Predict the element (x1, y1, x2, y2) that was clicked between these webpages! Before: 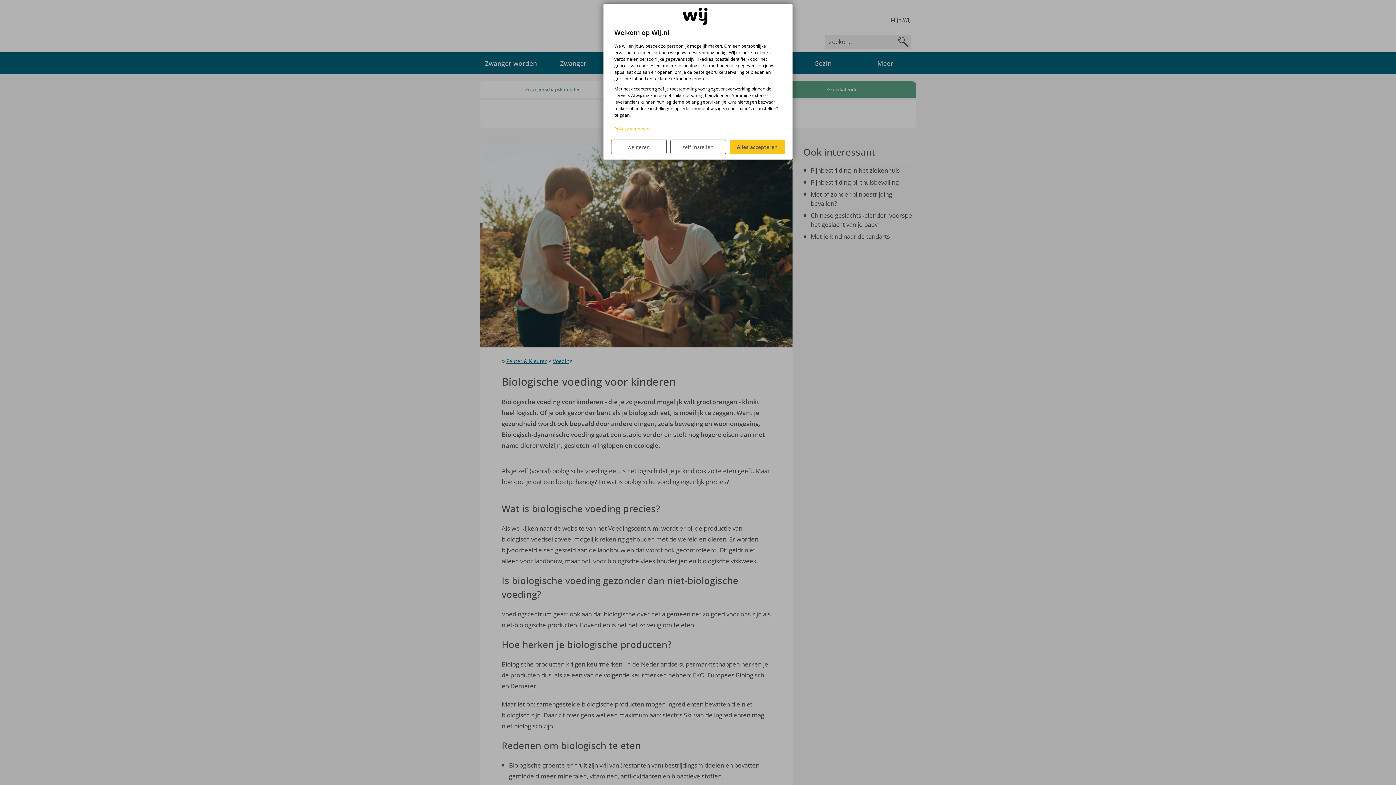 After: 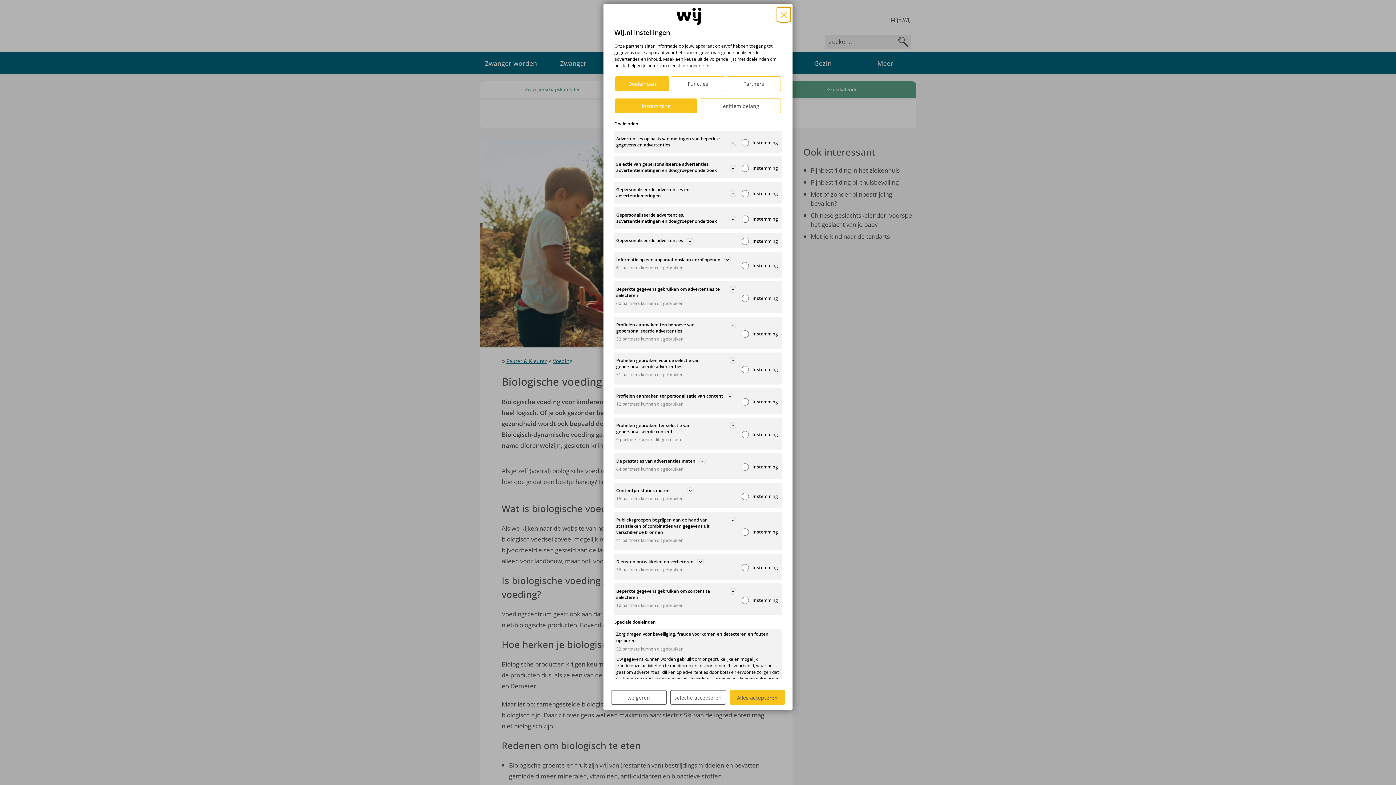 Action: label: zelf instellen bbox: (670, 139, 726, 154)